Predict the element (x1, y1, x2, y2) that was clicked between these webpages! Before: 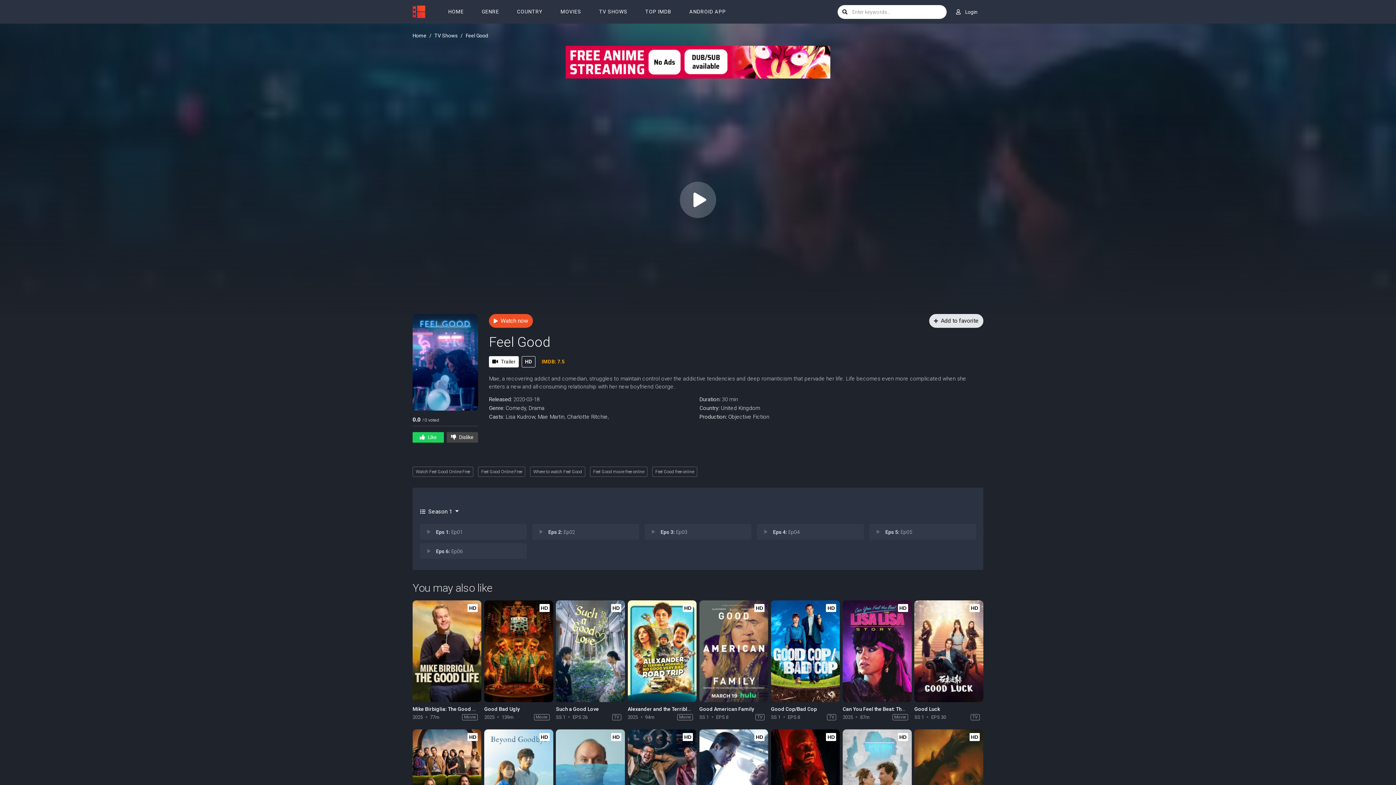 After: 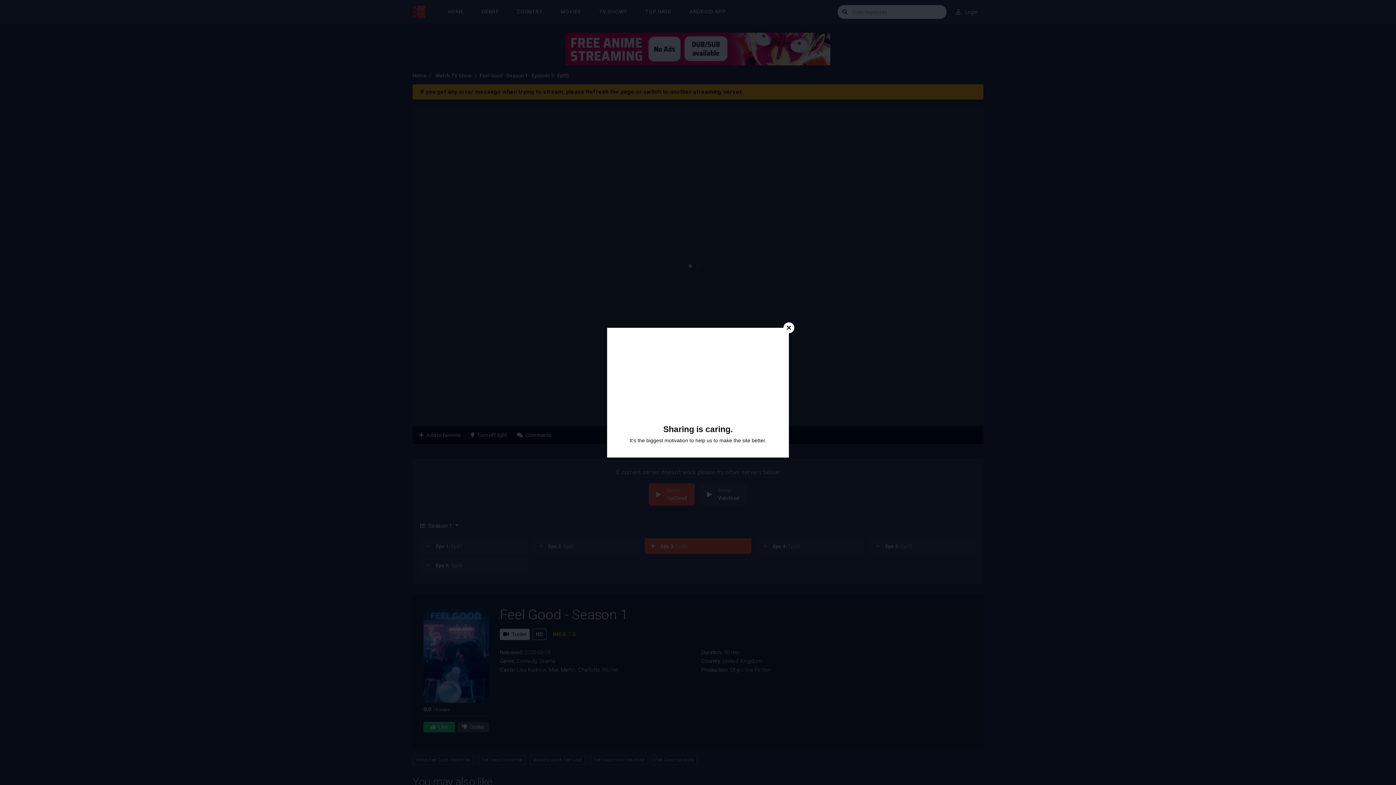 Action: bbox: (644, 524, 751, 540) label: Eps 3: Ep03